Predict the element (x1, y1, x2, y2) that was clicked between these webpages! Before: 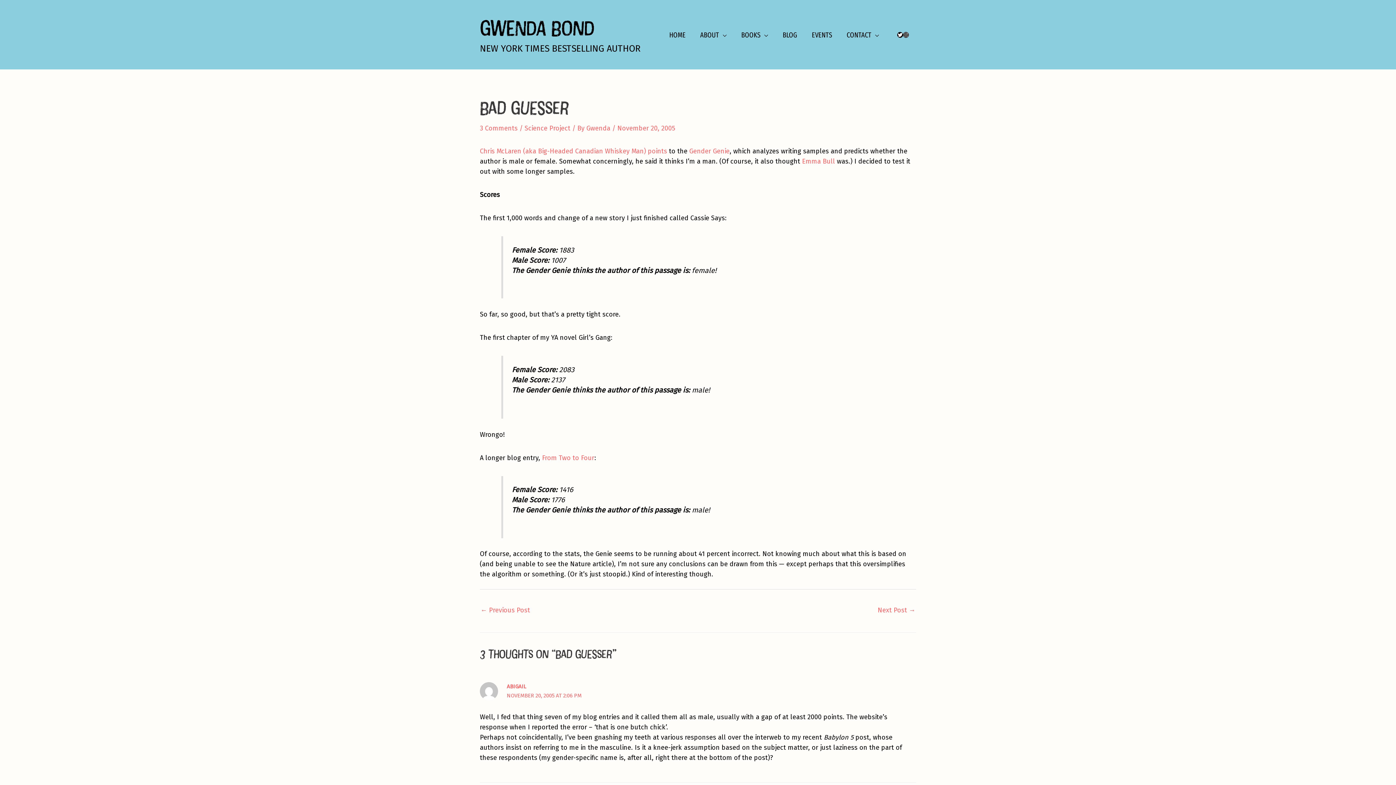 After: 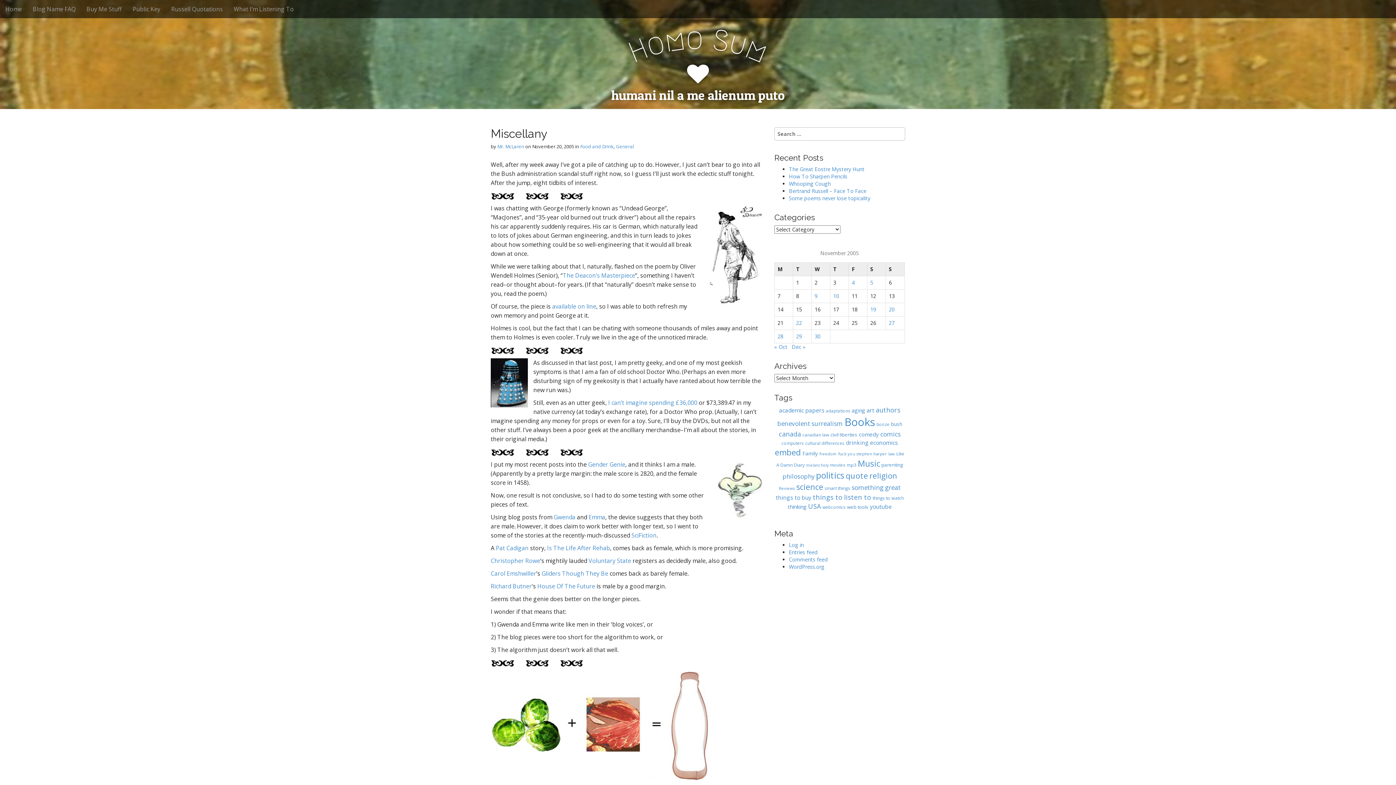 Action: label: Chris McLaren (aka Big-Headed Canadian Whiskey Man) points bbox: (480, 147, 667, 155)